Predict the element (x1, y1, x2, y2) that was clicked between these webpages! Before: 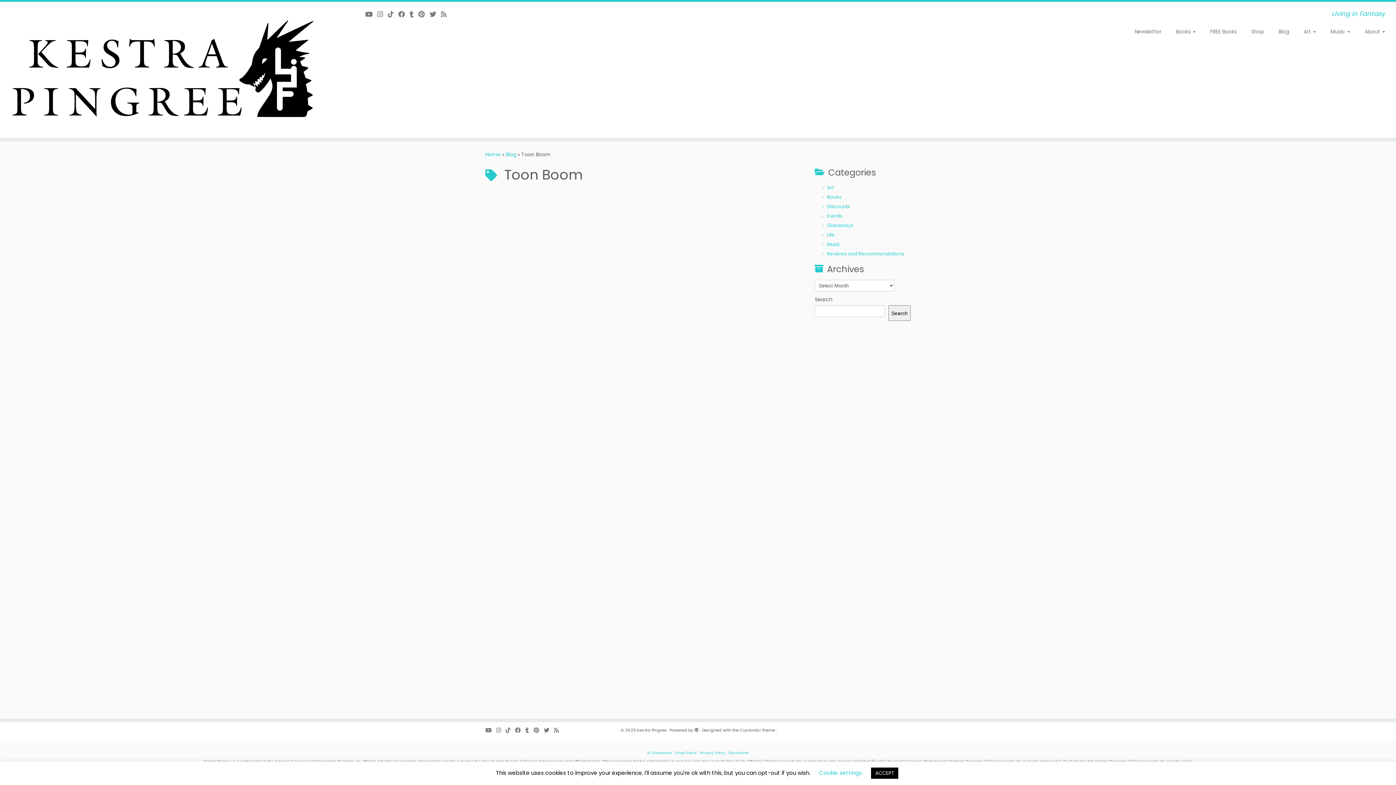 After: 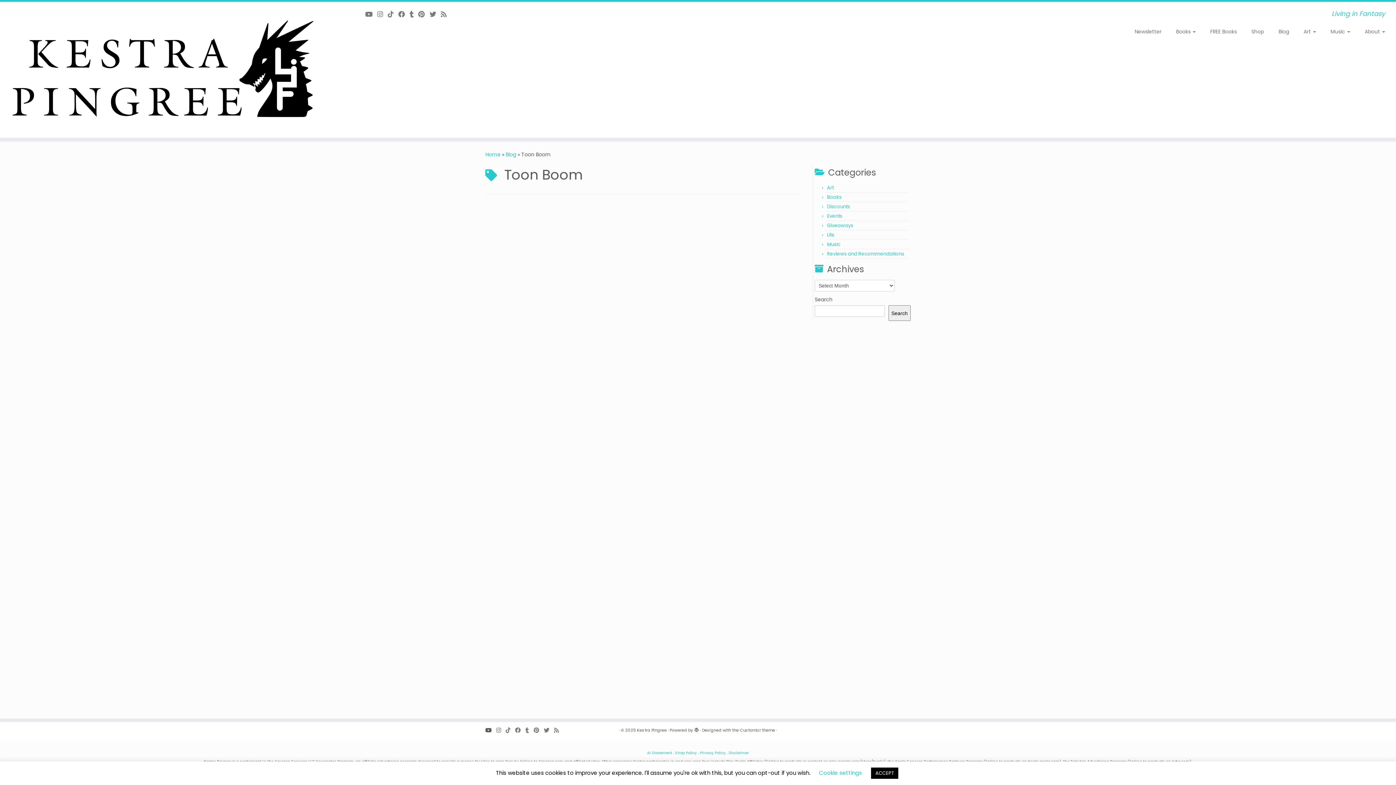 Action: label: Follow me on Youtube bbox: (485, 726, 496, 734)